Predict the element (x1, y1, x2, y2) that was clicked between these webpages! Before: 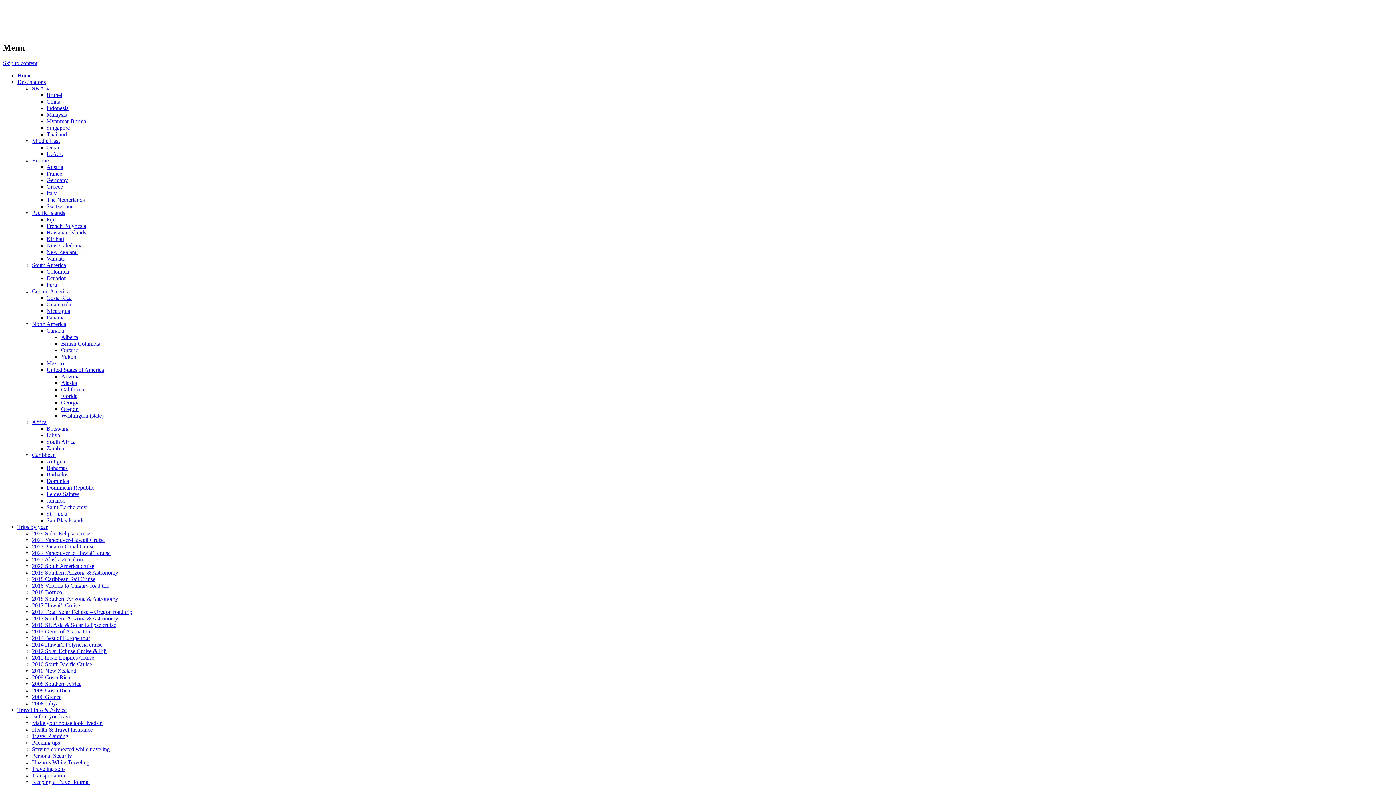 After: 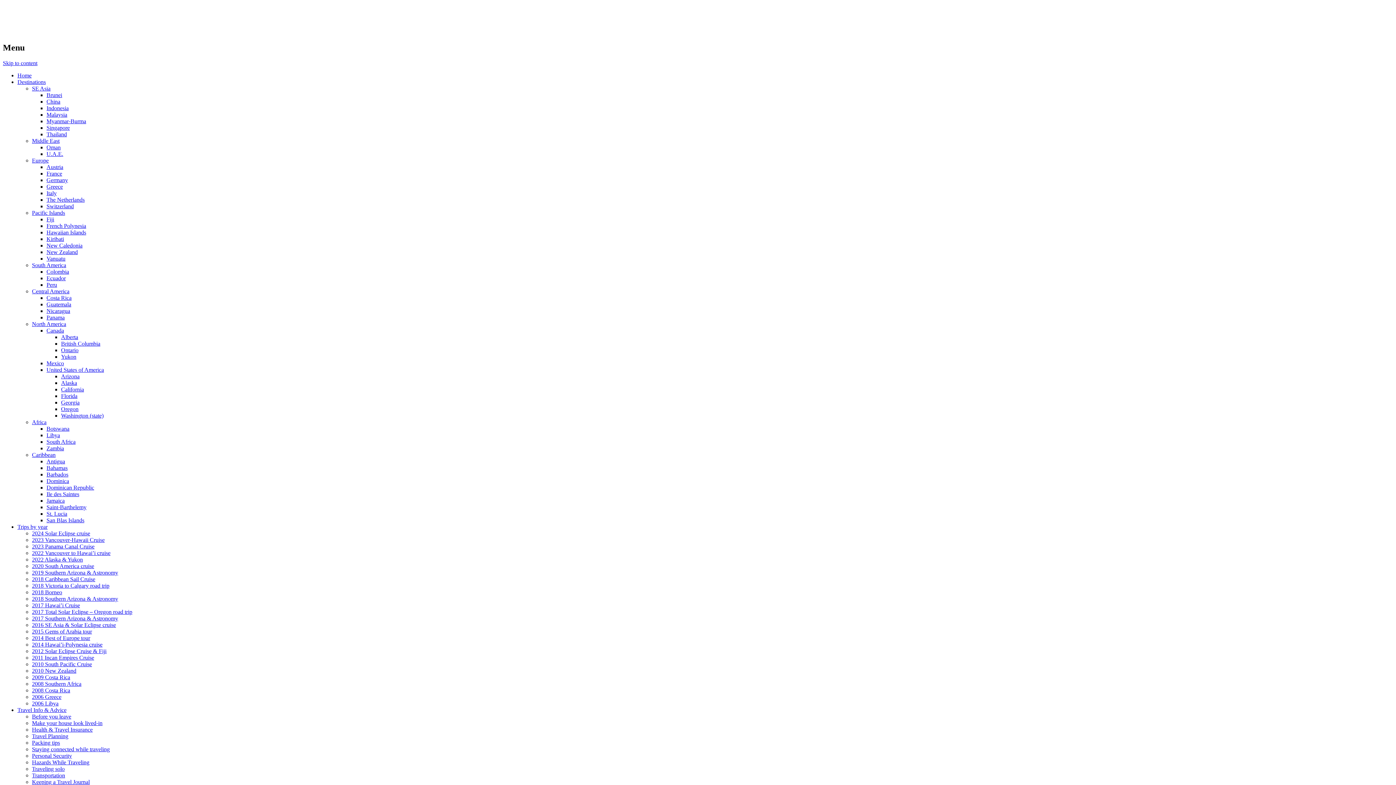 Action: label: Middle East bbox: (32, 137, 59, 143)